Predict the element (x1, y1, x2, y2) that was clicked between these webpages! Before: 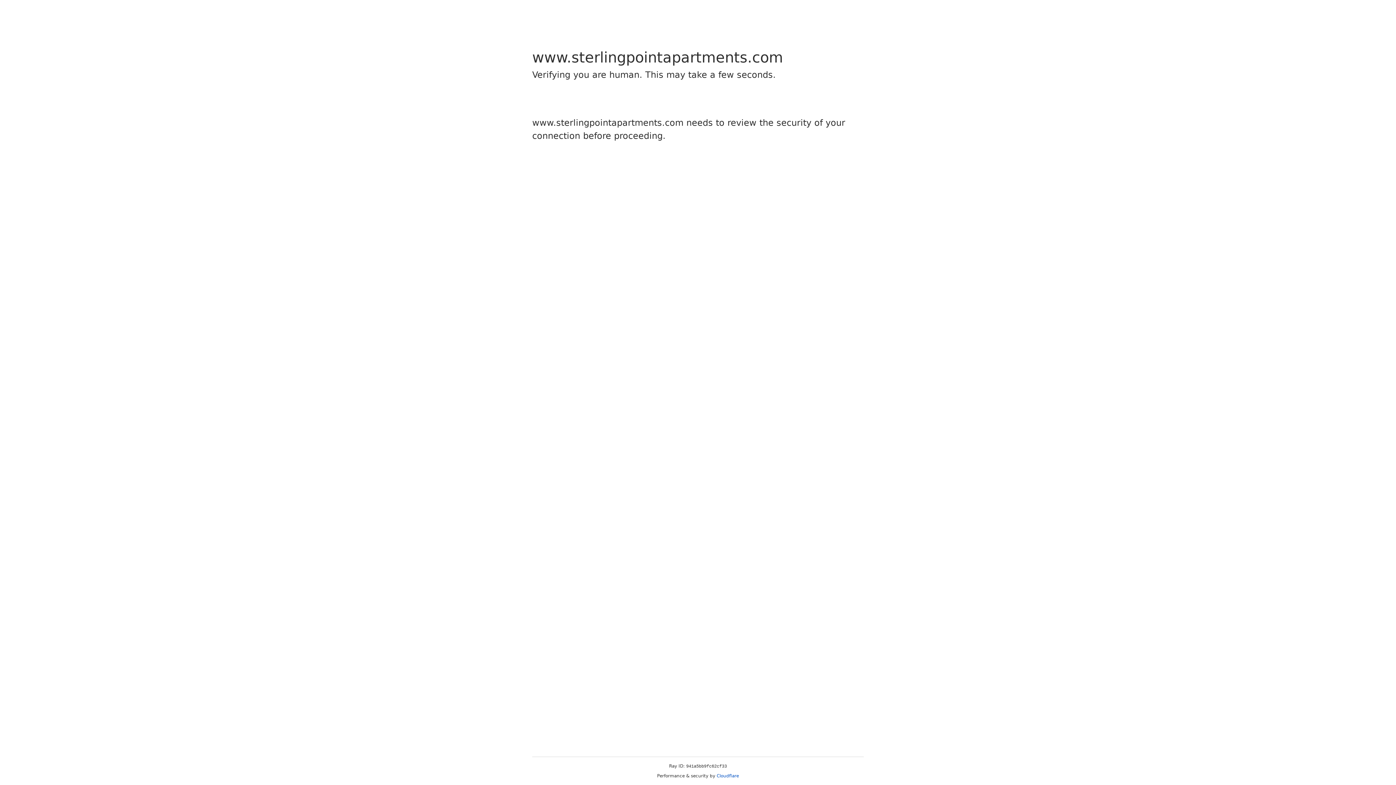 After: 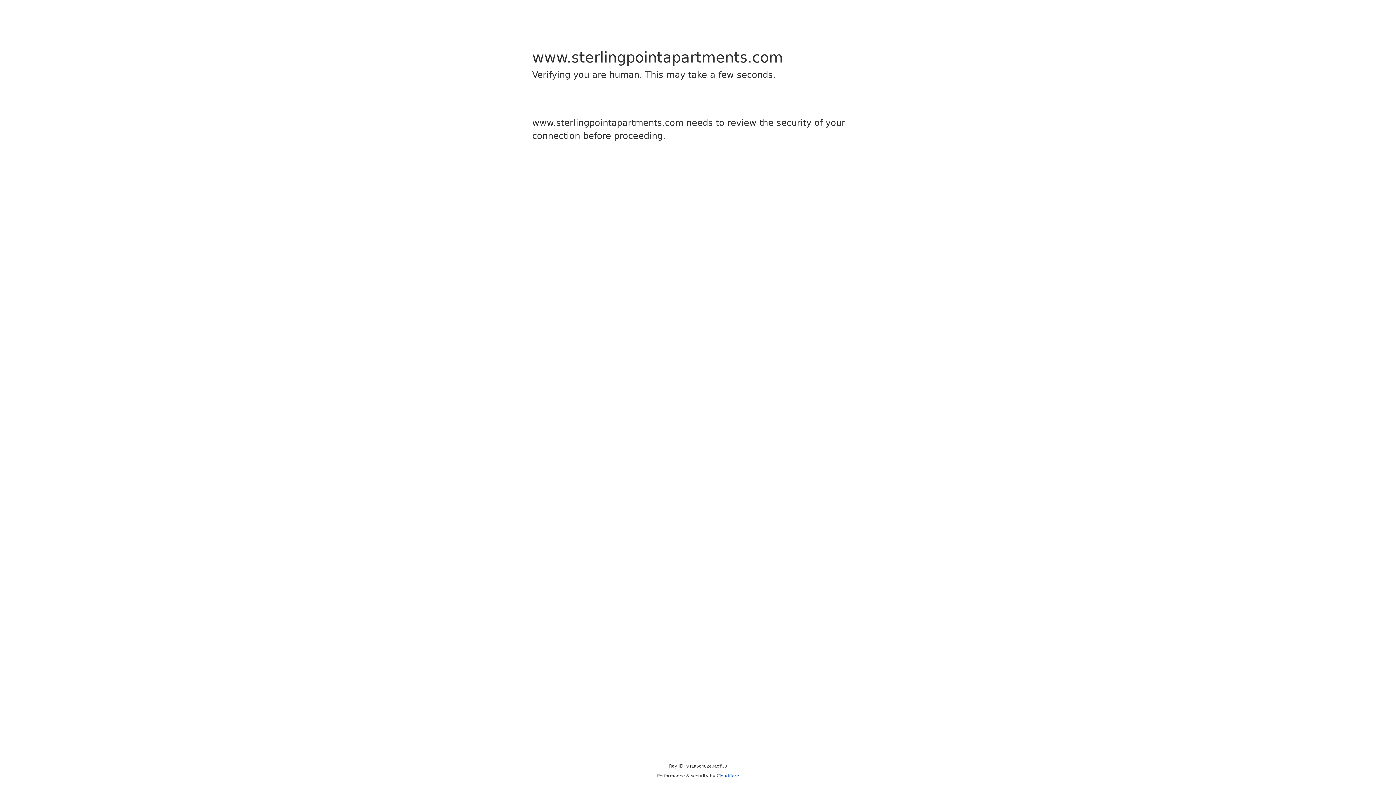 Action: label: Cloudflare bbox: (716, 773, 739, 778)